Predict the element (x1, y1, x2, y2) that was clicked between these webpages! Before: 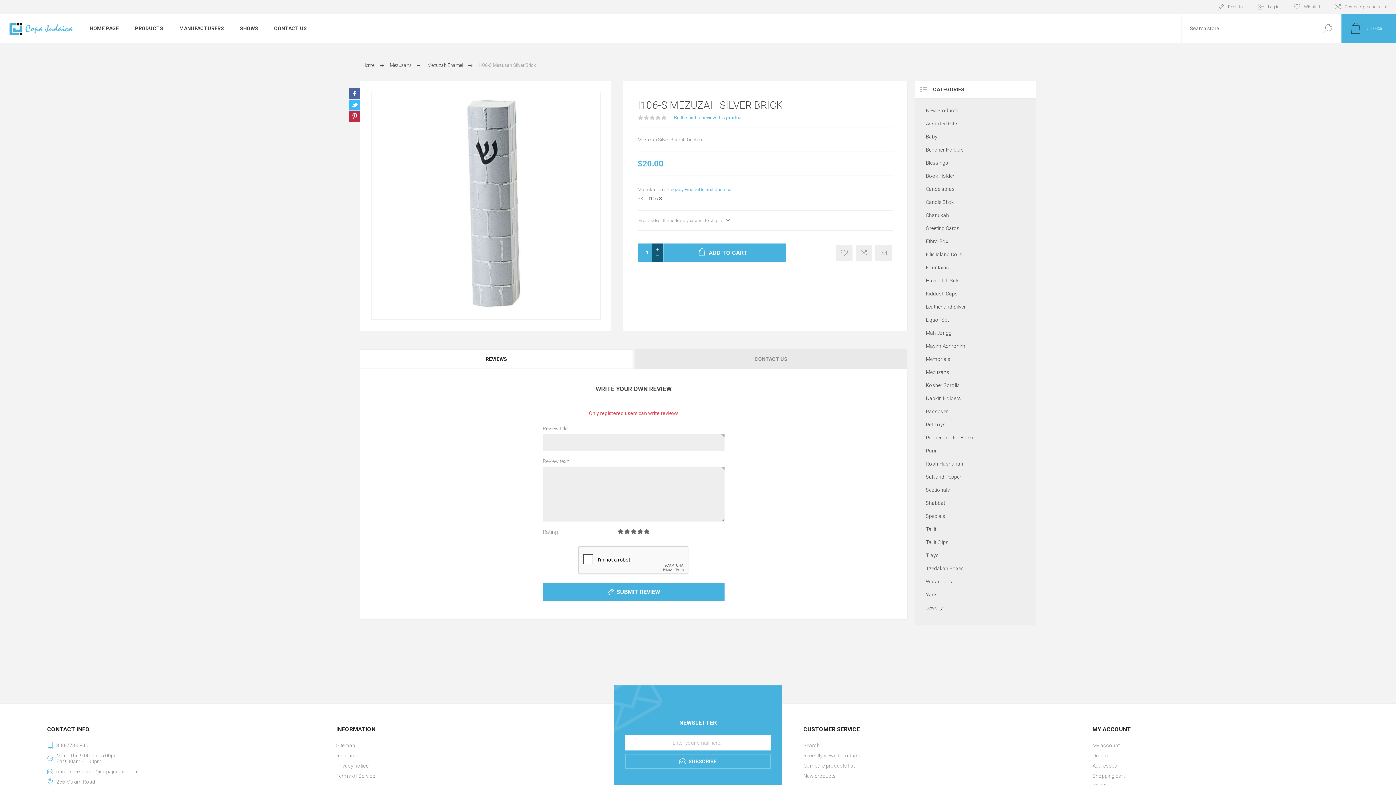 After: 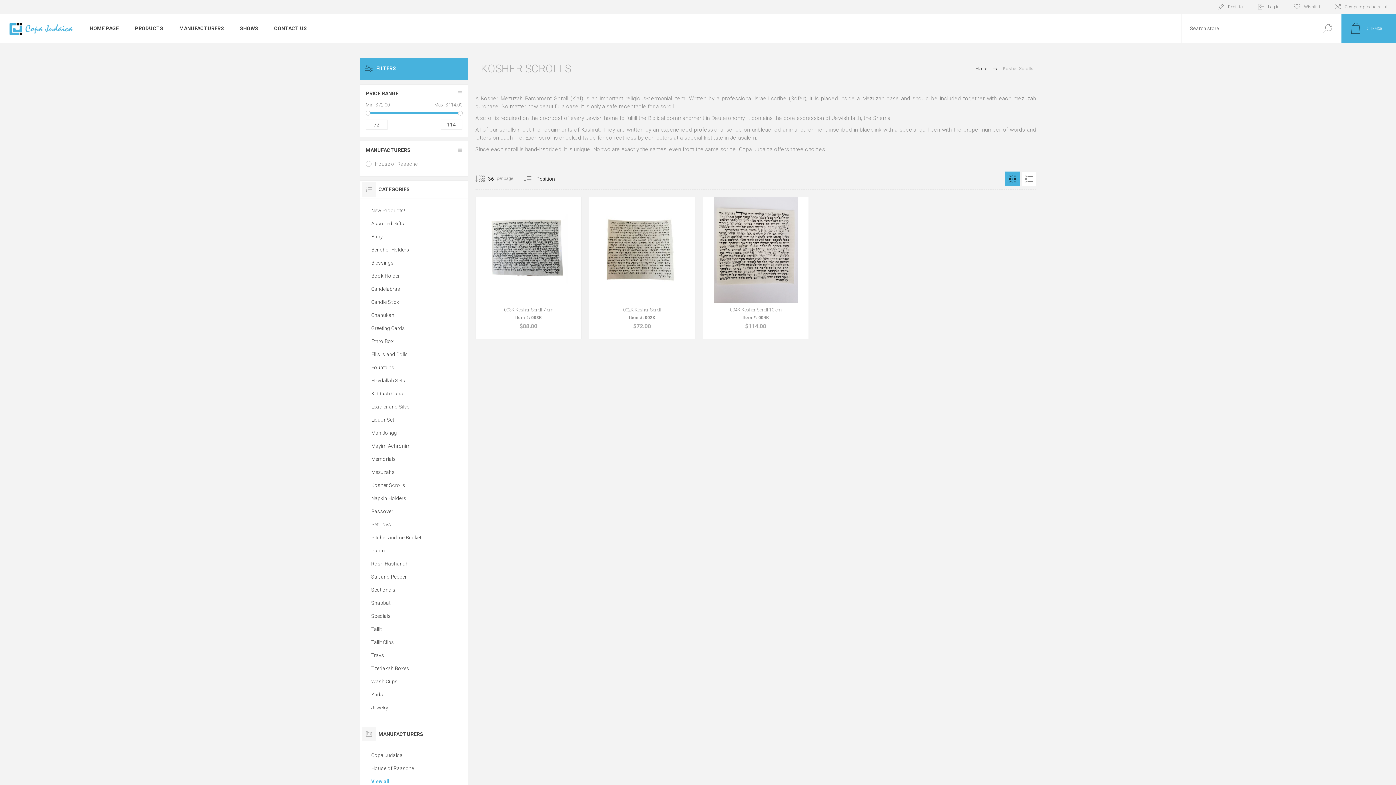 Action: label: Kosher Scrolls bbox: (926, 378, 1025, 392)